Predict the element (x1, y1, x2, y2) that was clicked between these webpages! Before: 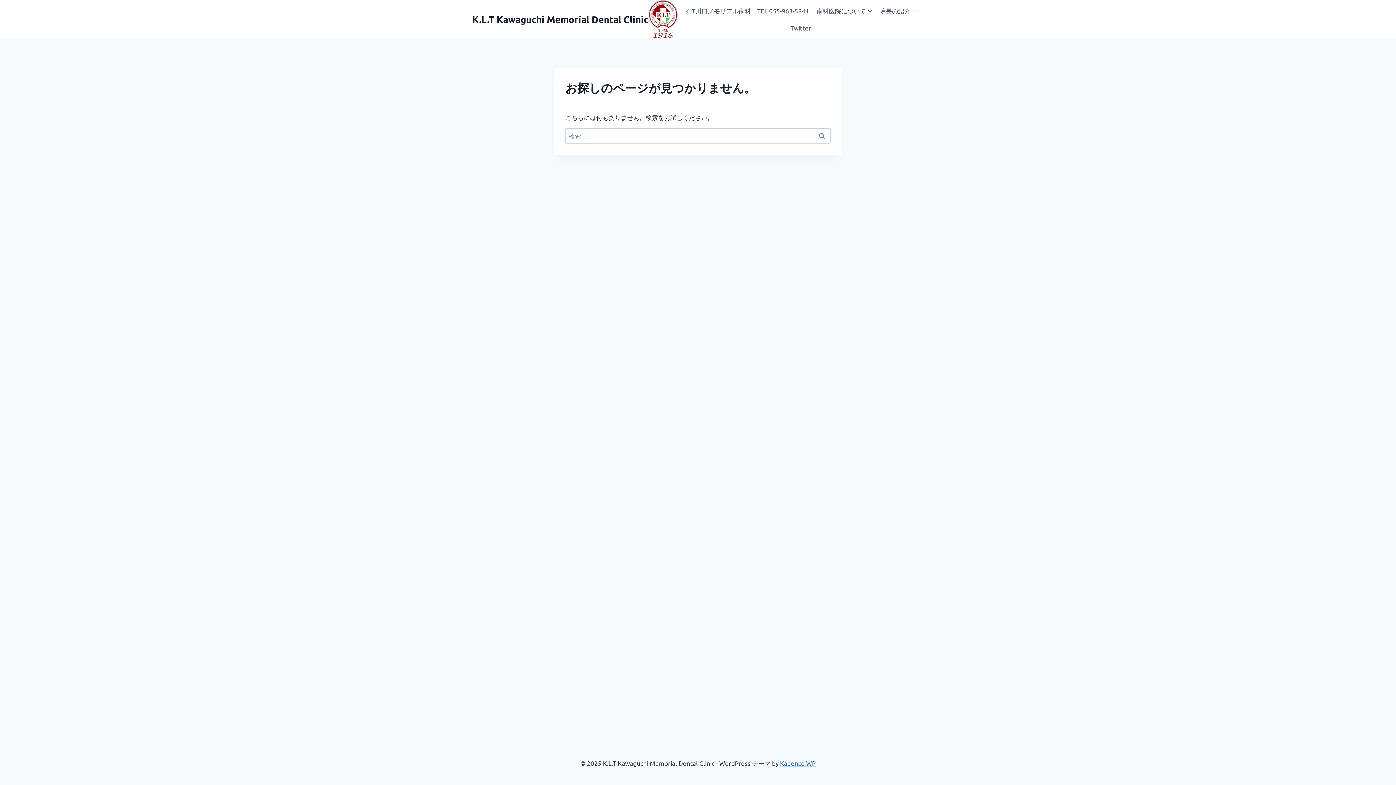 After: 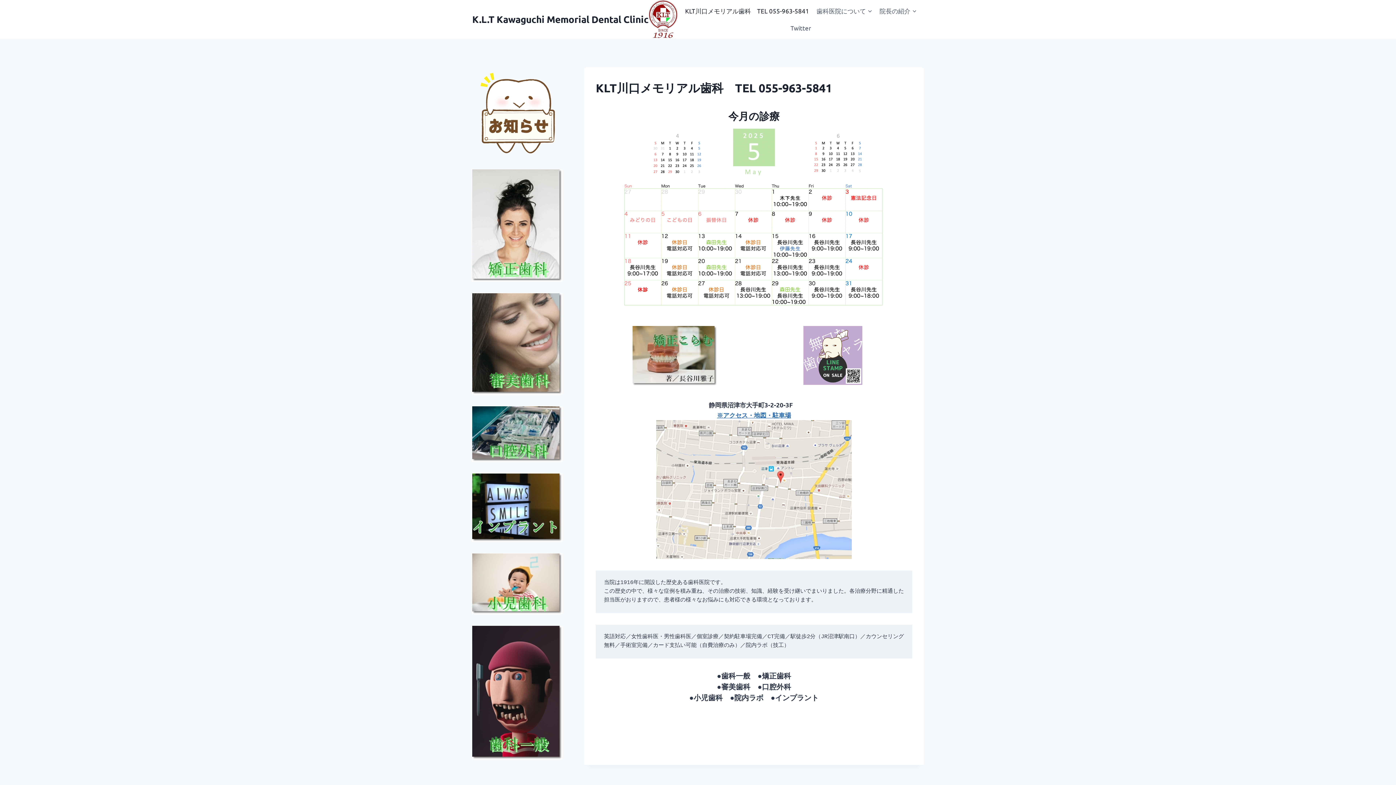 Action: bbox: (681, 1, 813, 19) label: KLT川口メモリアル歯科　TEL 055-963-5841